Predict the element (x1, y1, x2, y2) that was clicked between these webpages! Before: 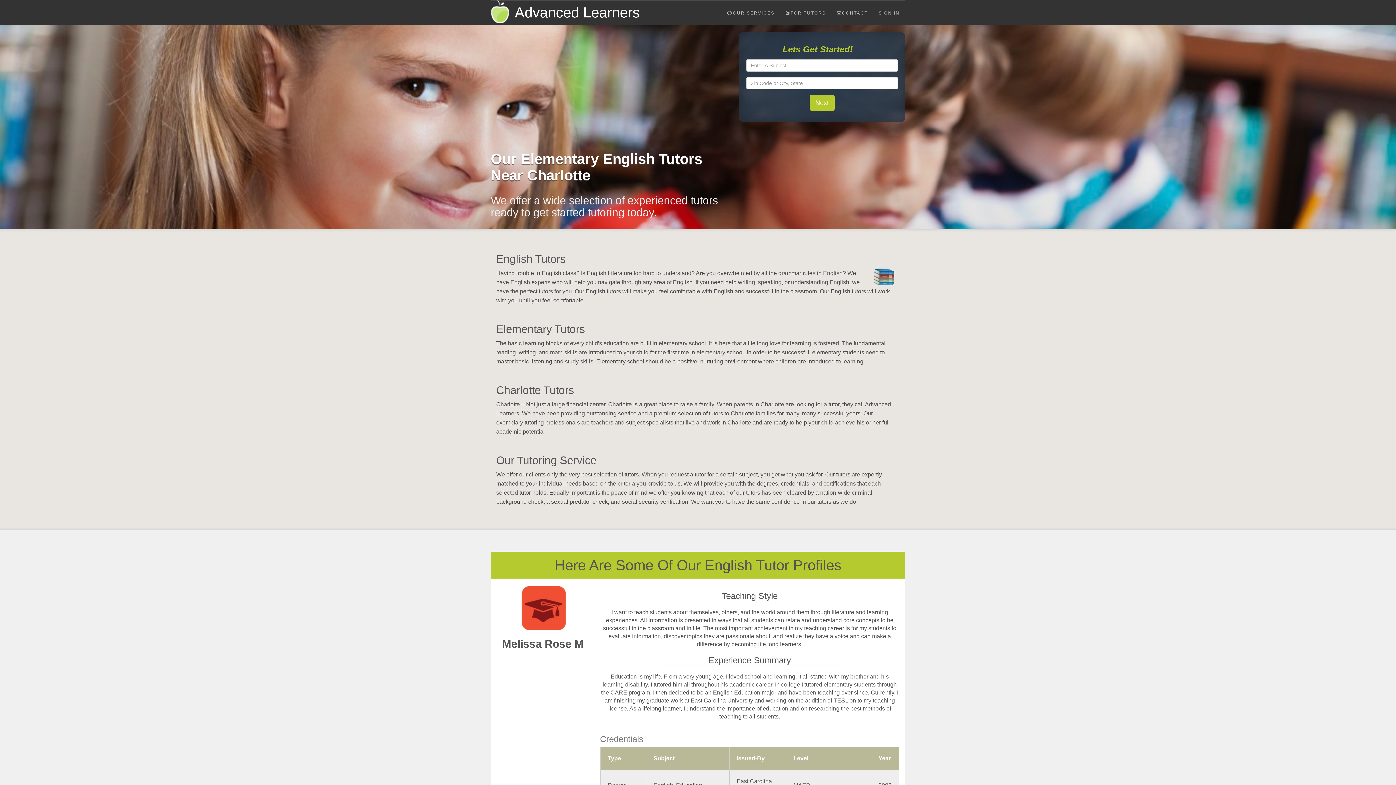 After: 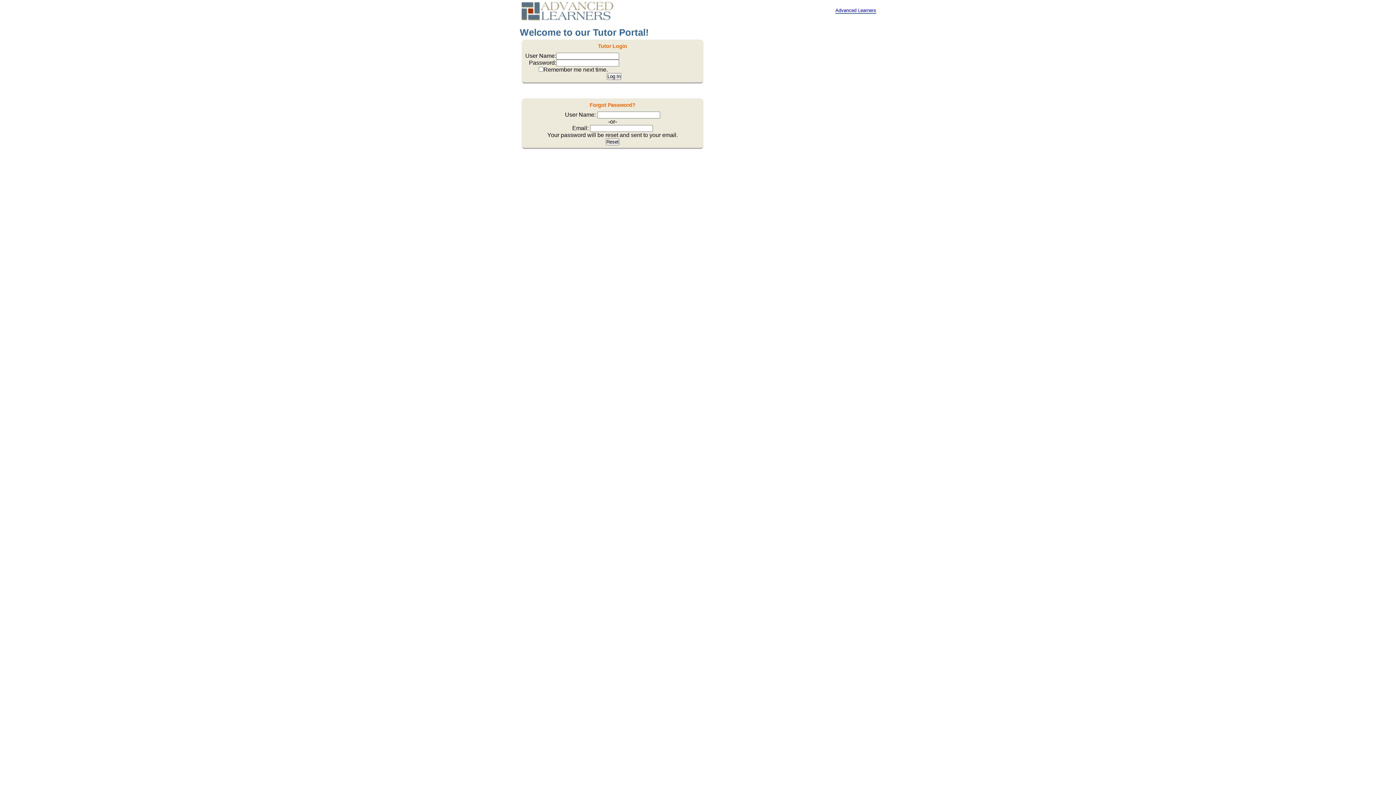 Action: bbox: (873, 4, 905, 22) label: SIGN IN